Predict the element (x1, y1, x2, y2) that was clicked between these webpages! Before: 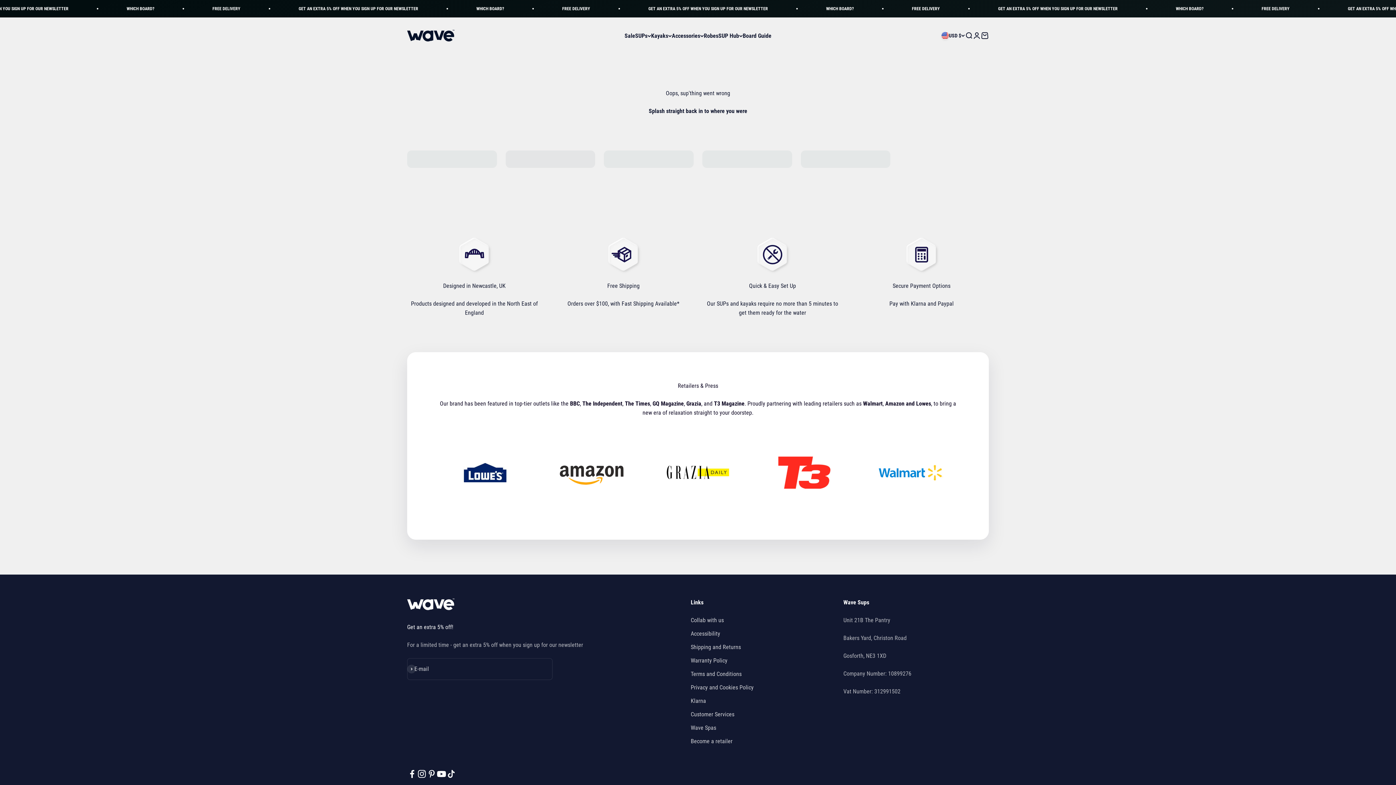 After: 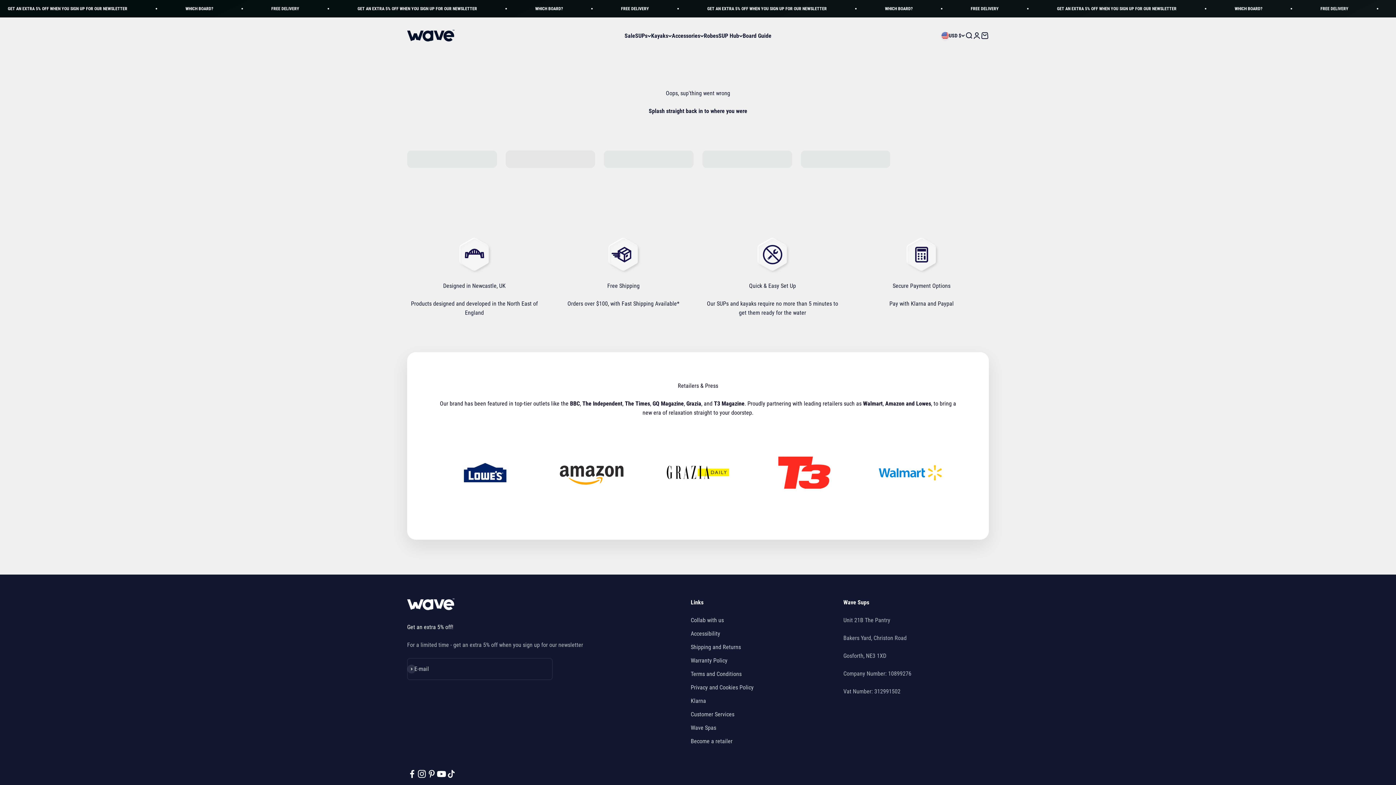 Action: label: Follow on TikTok bbox: (446, 769, 456, 779)